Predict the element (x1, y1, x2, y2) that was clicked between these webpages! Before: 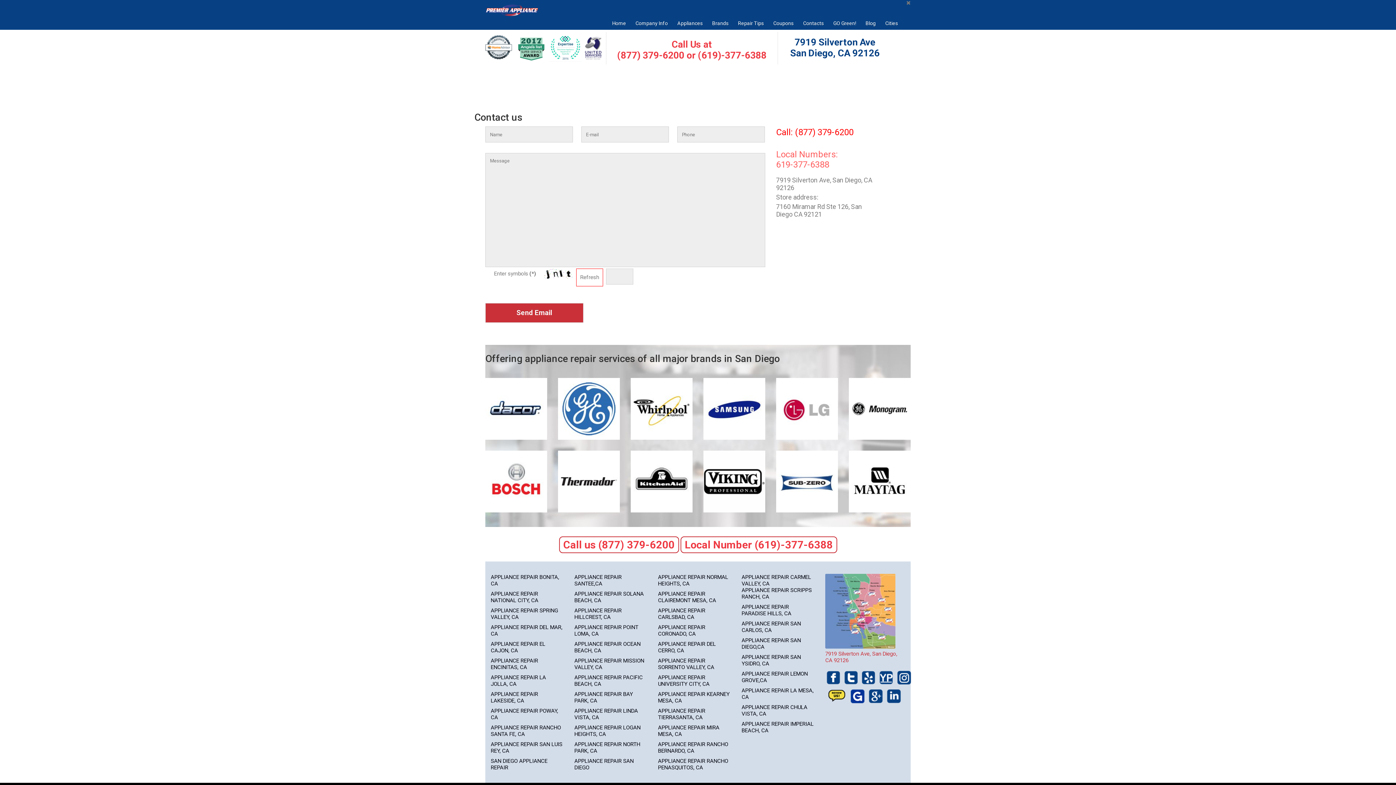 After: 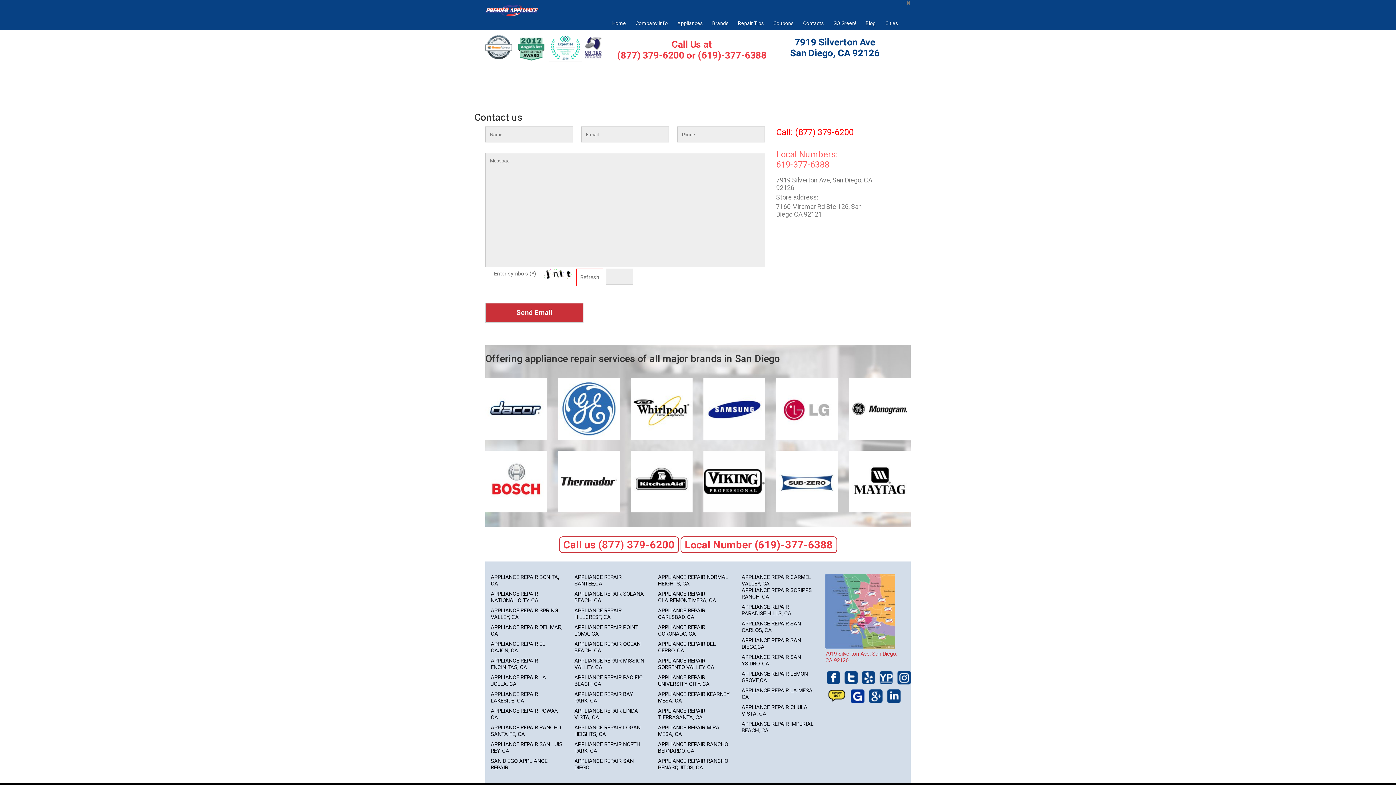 Action: bbox: (617, 49, 684, 60) label: (877) 379-6200